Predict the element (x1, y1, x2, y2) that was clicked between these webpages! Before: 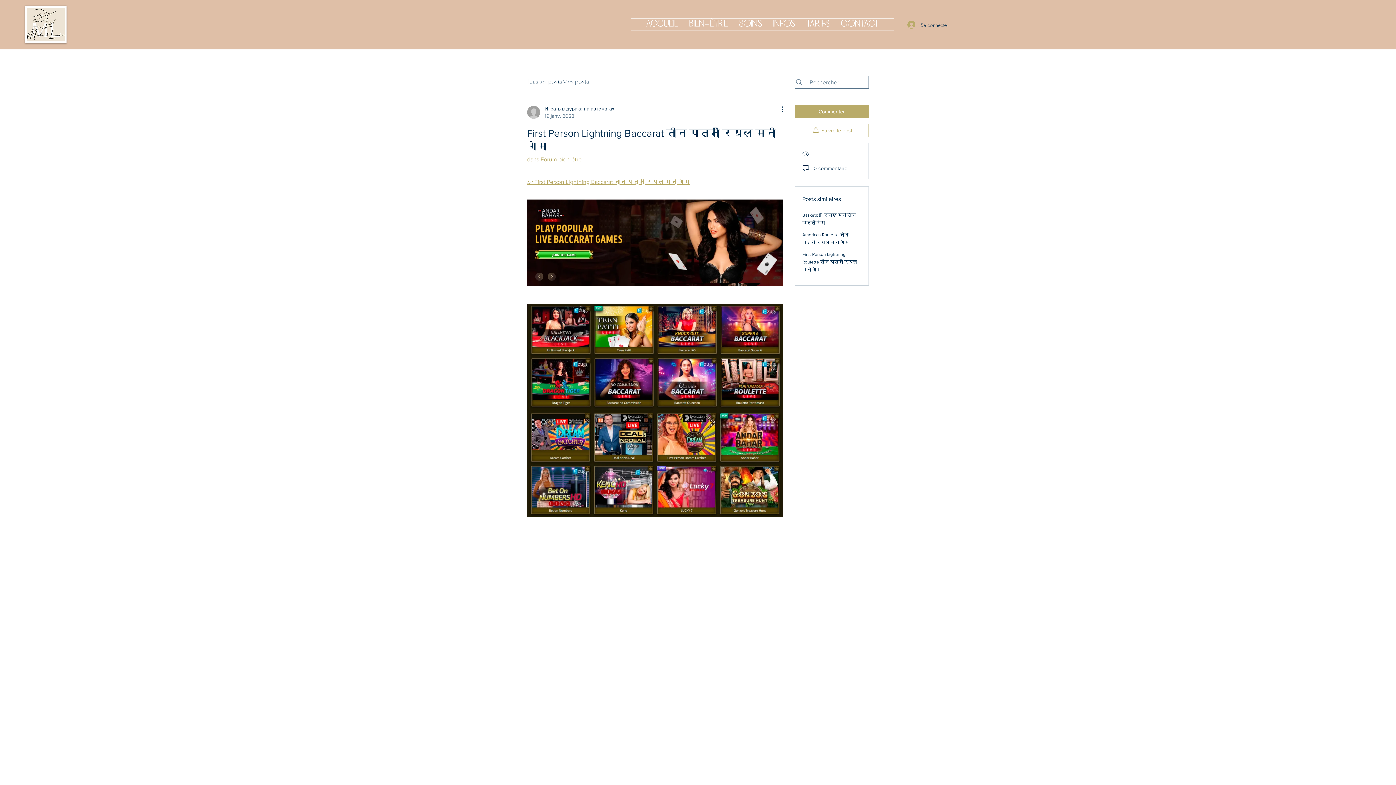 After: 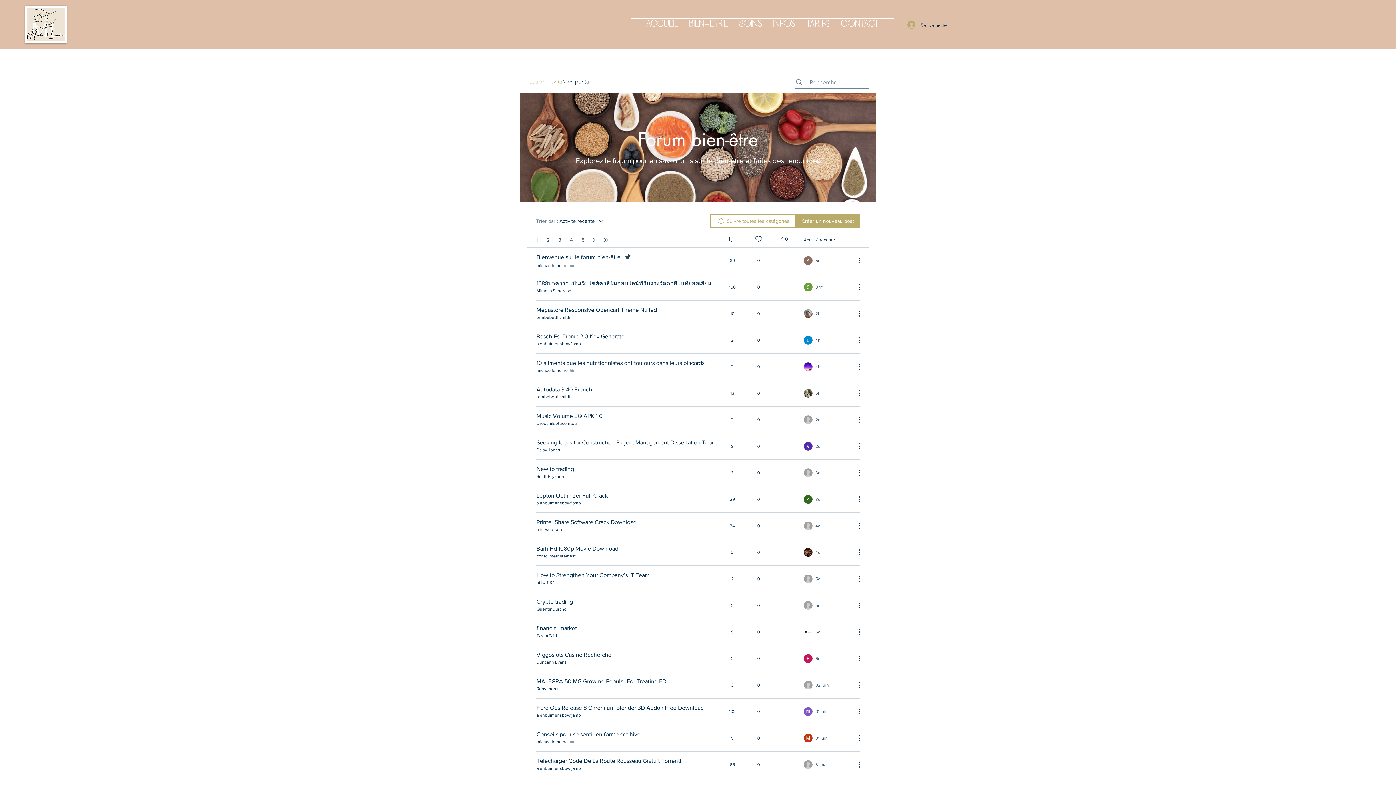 Action: bbox: (527, 77, 562, 86) label: Tous les posts